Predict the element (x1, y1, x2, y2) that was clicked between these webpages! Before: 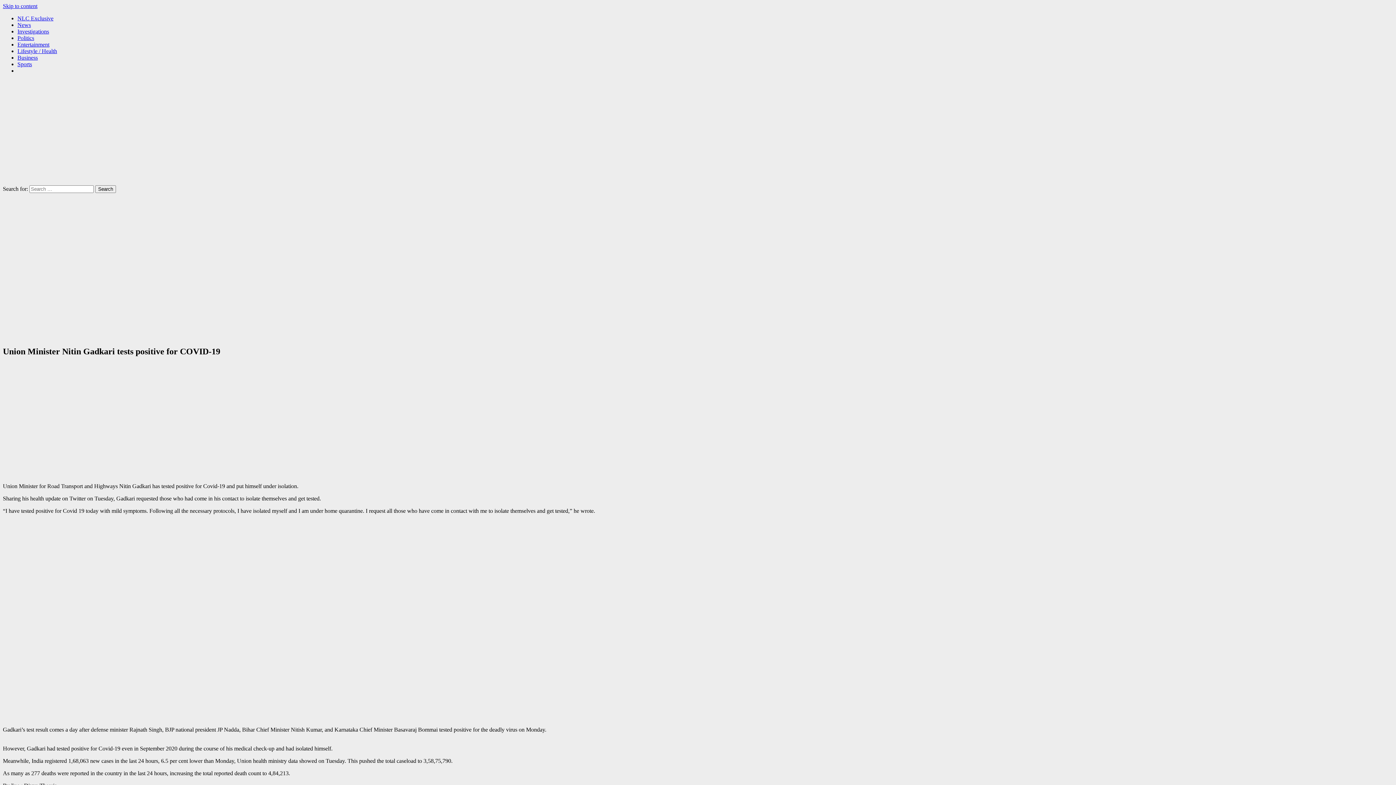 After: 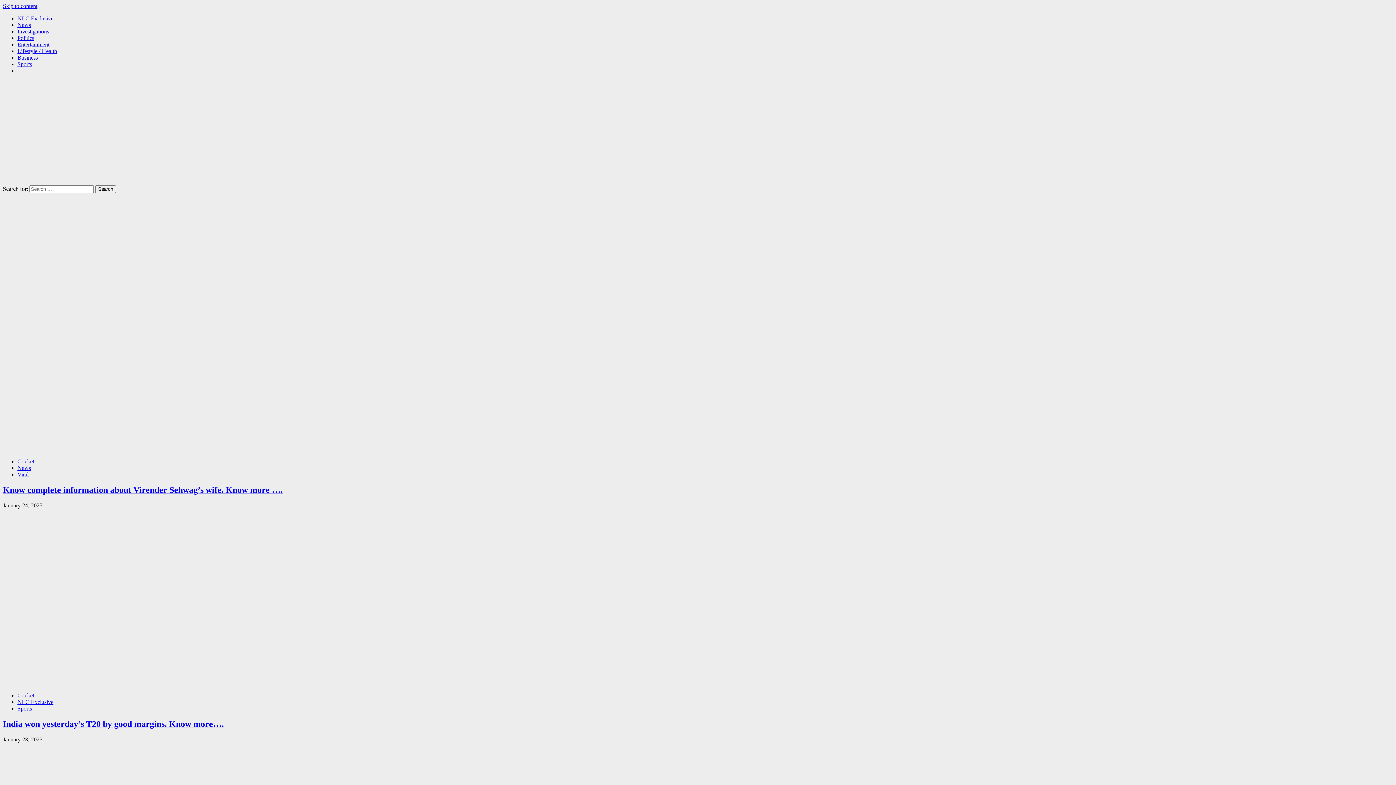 Action: label: Sports bbox: (17, 61, 32, 67)